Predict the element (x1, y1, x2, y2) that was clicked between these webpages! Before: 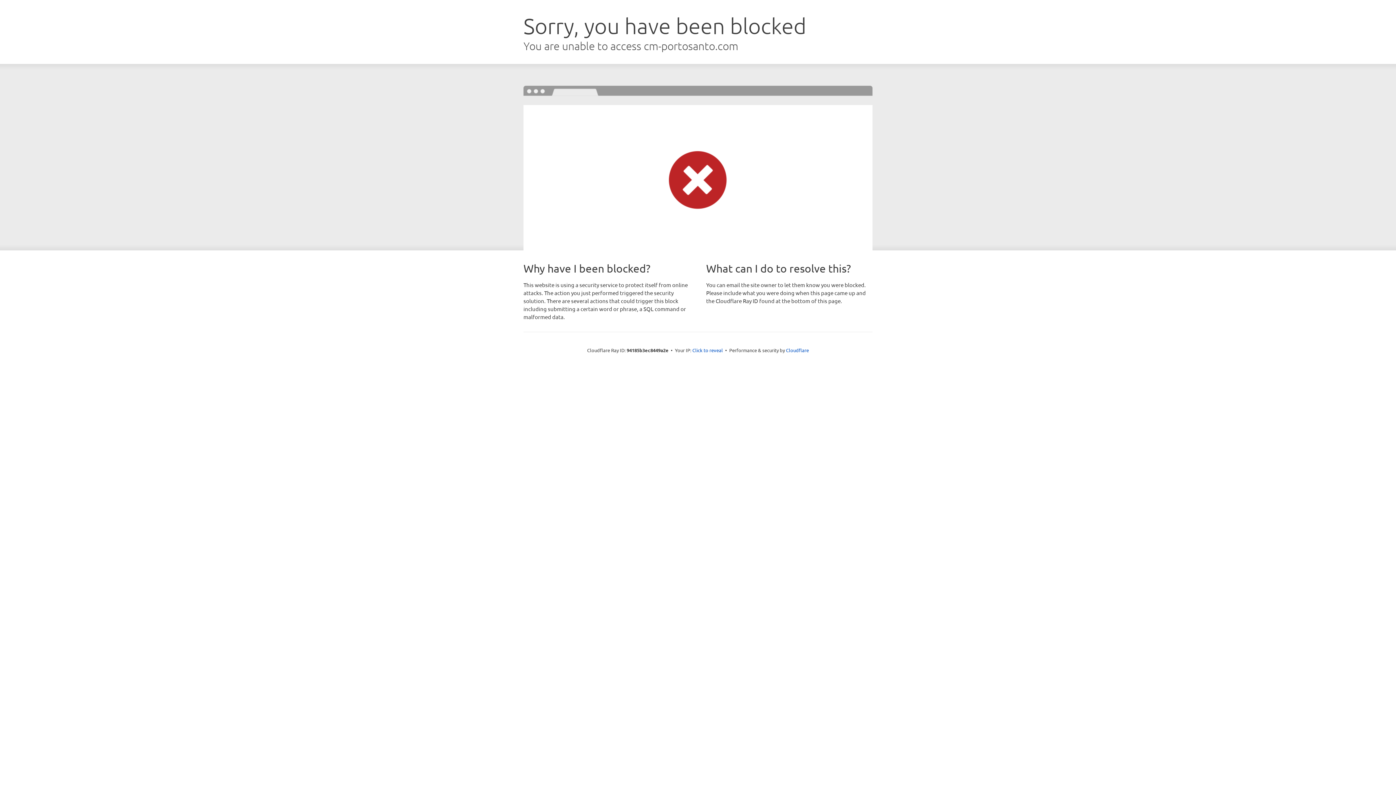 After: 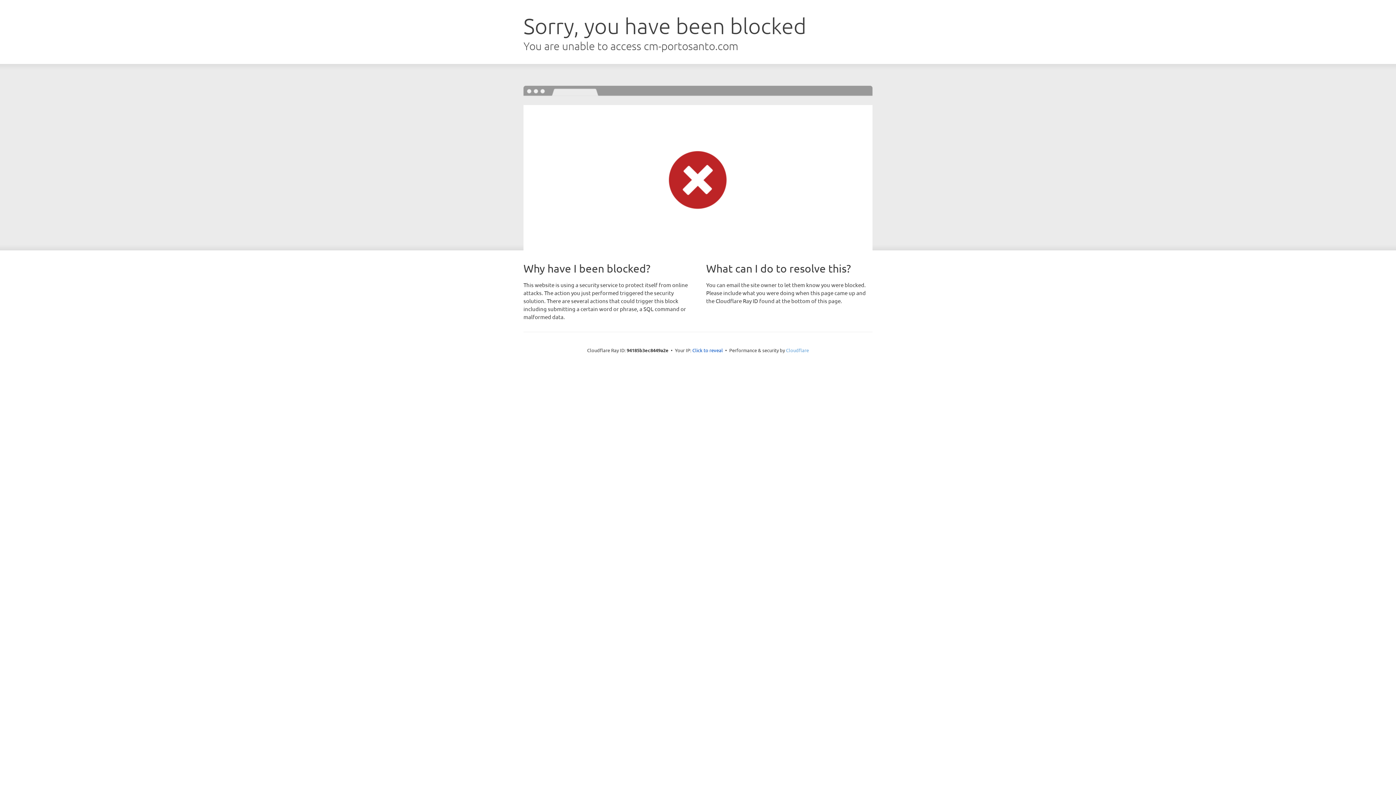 Action: label: Cloudflare bbox: (786, 347, 809, 353)